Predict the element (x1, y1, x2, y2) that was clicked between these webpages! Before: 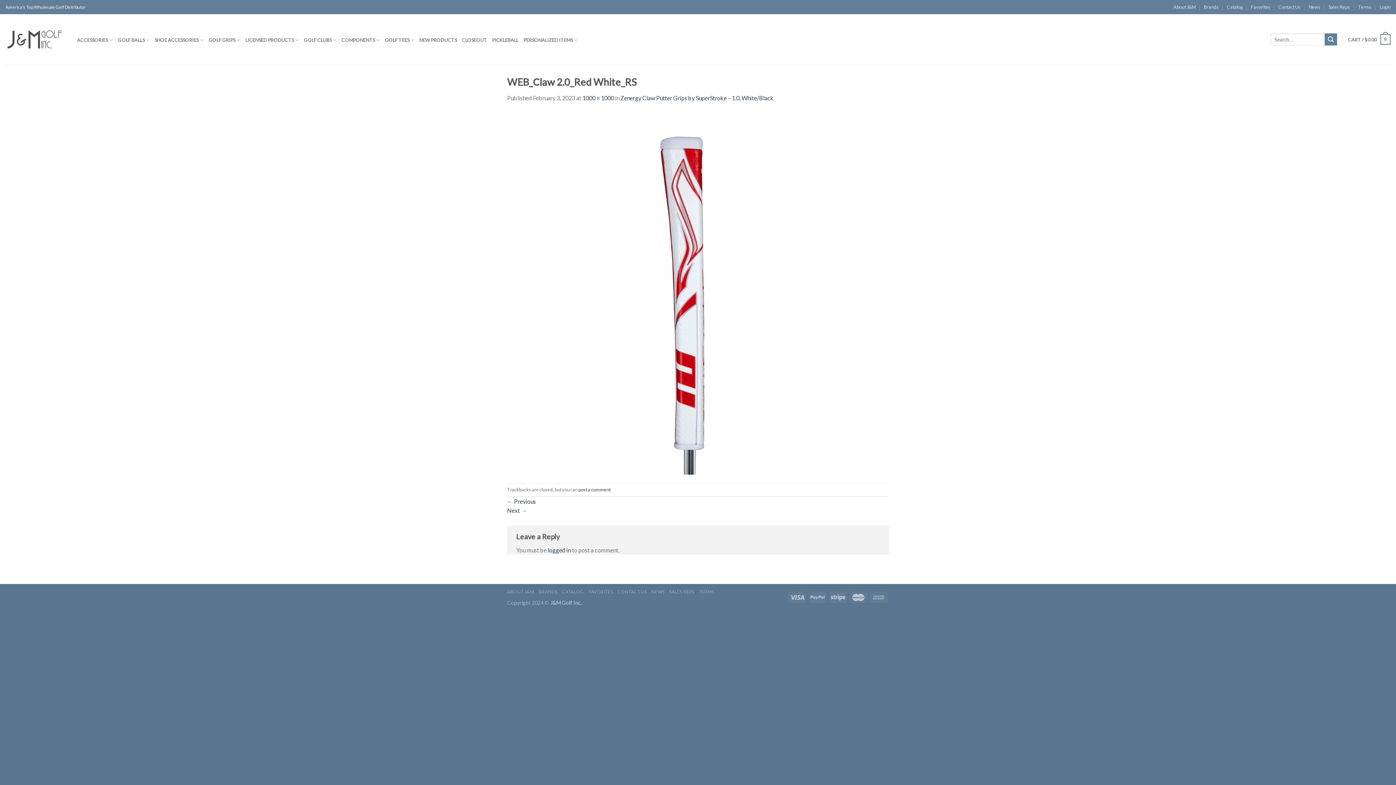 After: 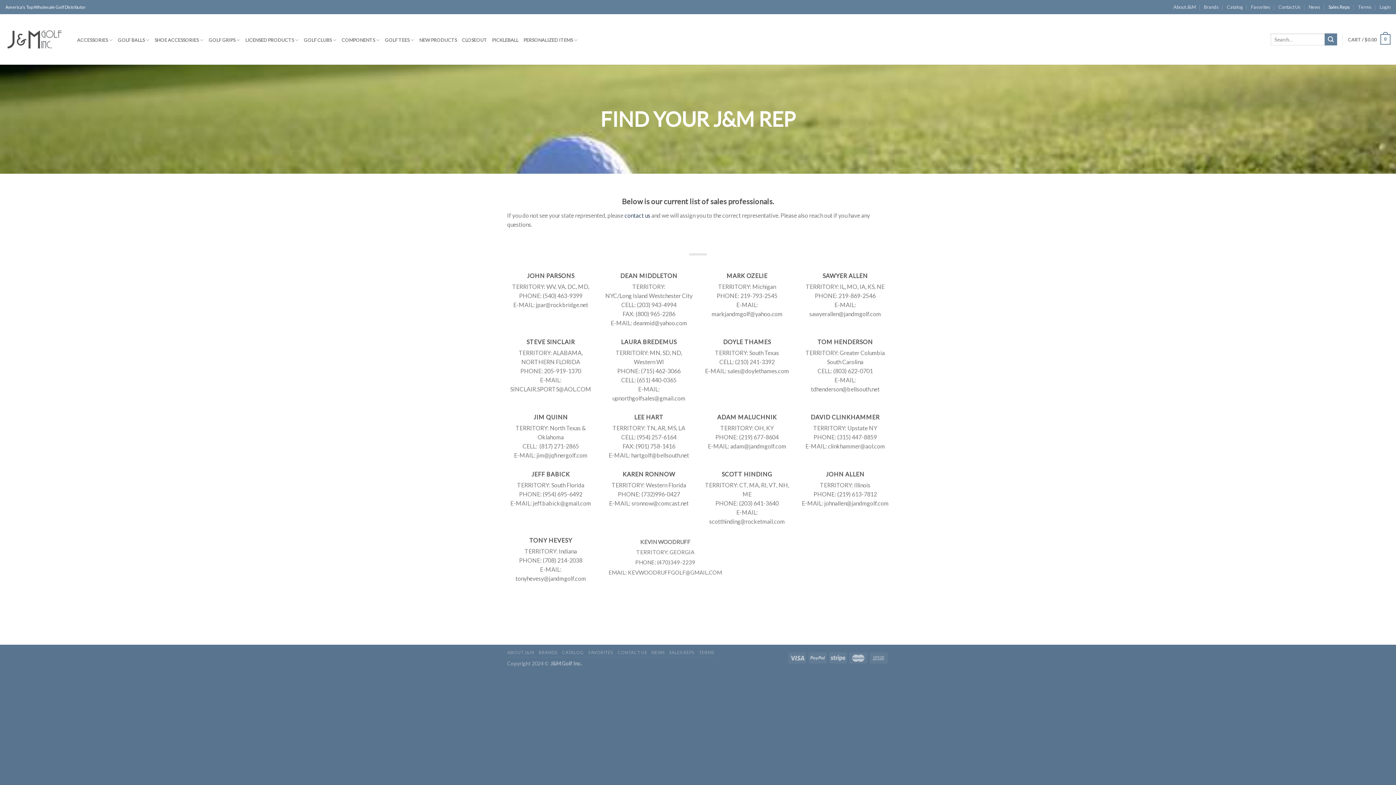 Action: label: Sales Reps bbox: (1328, 0, 1350, 14)